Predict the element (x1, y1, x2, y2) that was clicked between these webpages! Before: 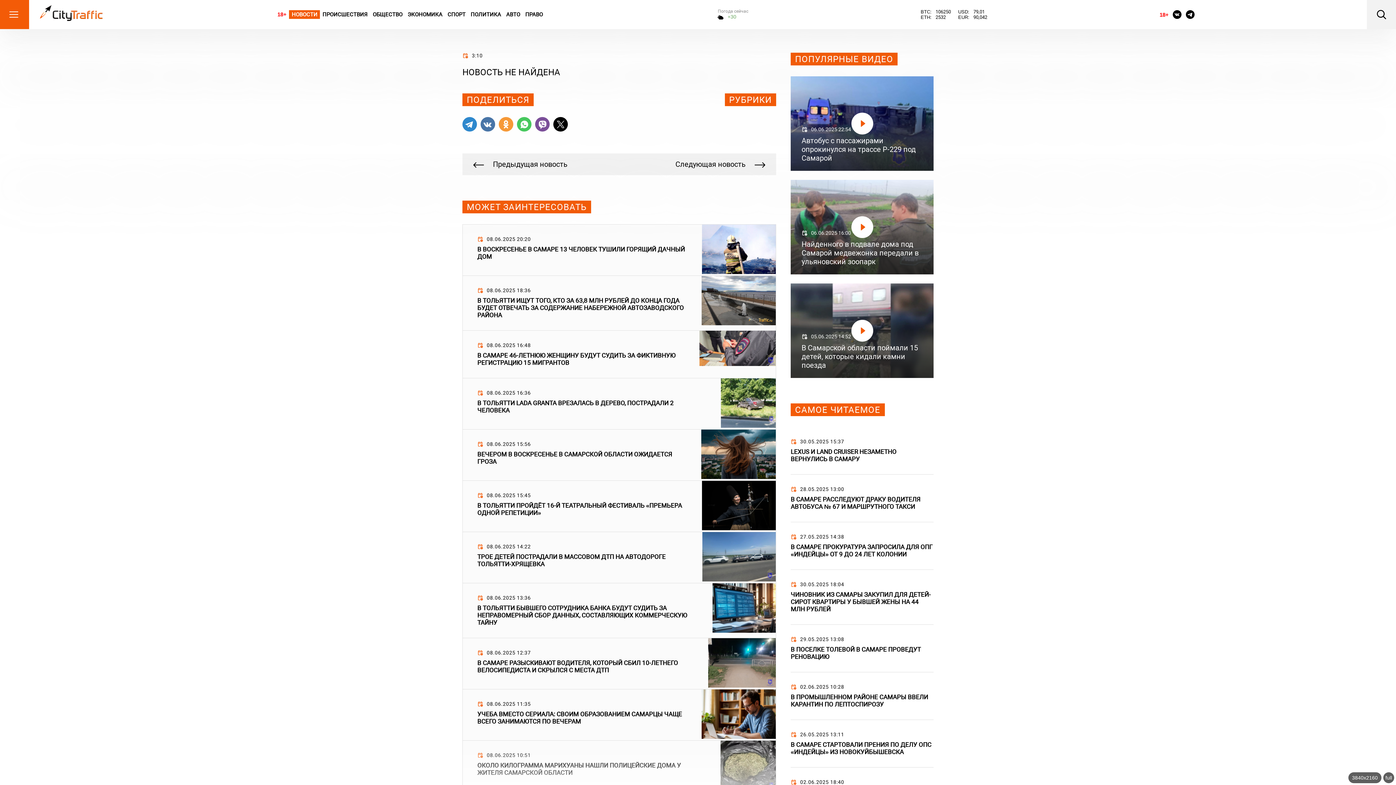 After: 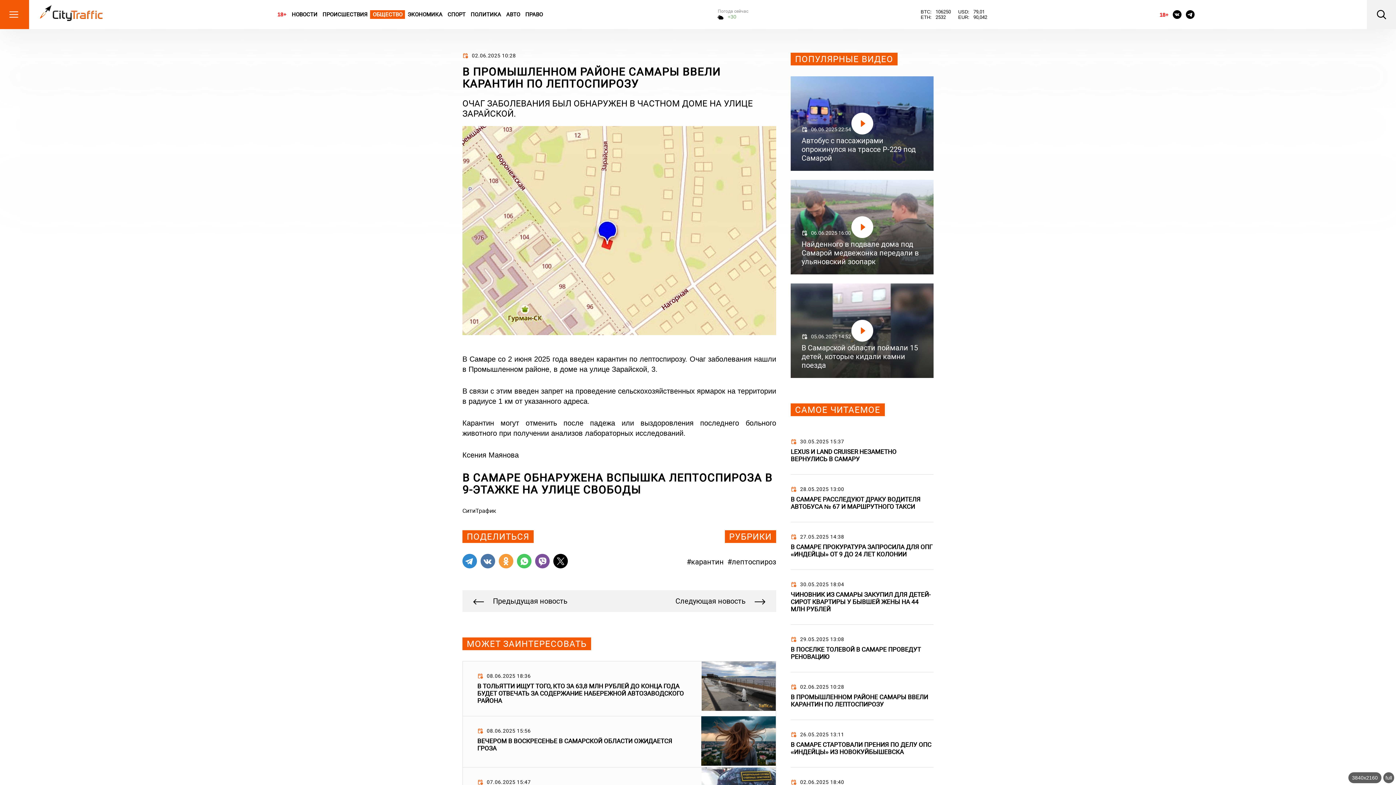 Action: label: 02.06.2025 10:28
В ПРОМЫШЛЕННОМ РАЙОНЕ САМАРЫ ВВЕЛИ КАРАНТИН ПО ЛЕПТОСПИРОЗУ bbox: (790, 672, 933, 720)